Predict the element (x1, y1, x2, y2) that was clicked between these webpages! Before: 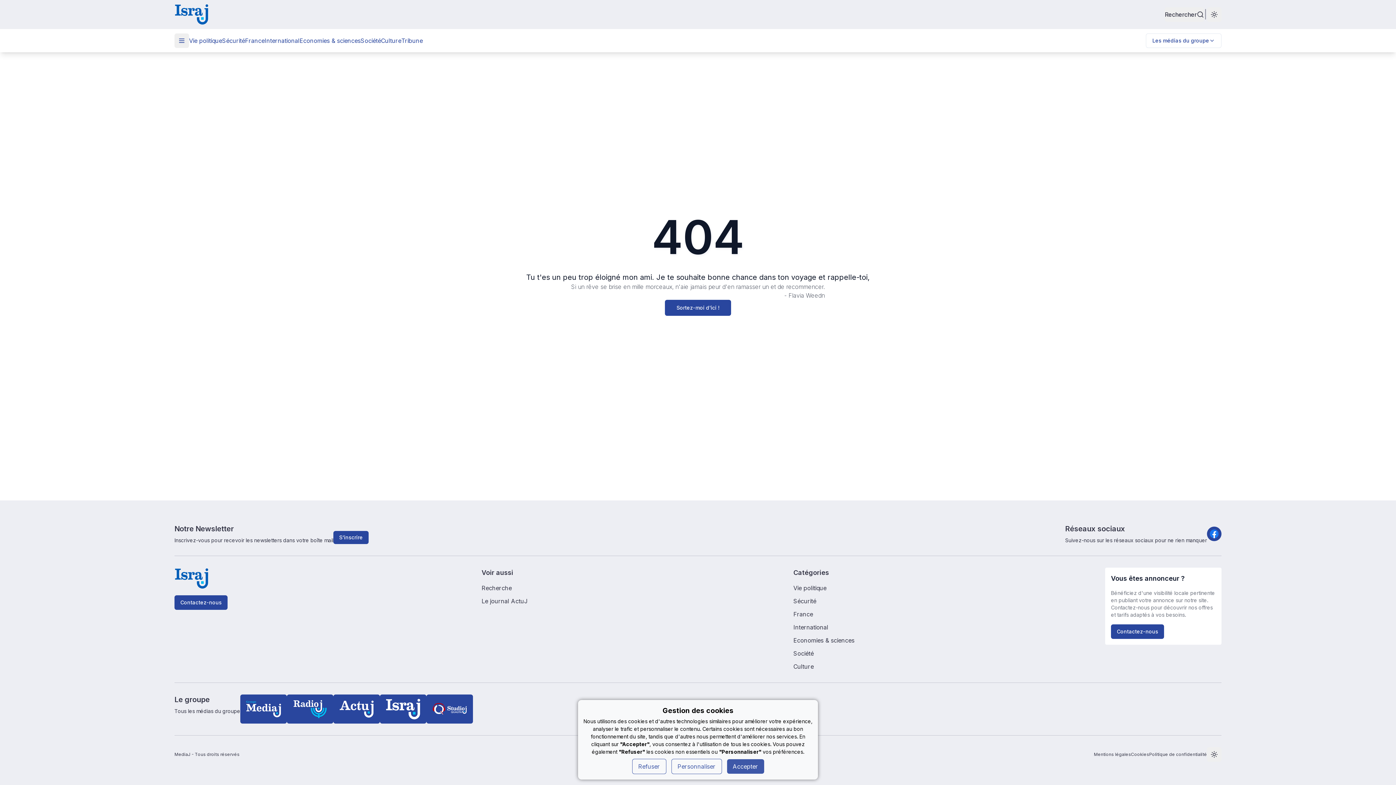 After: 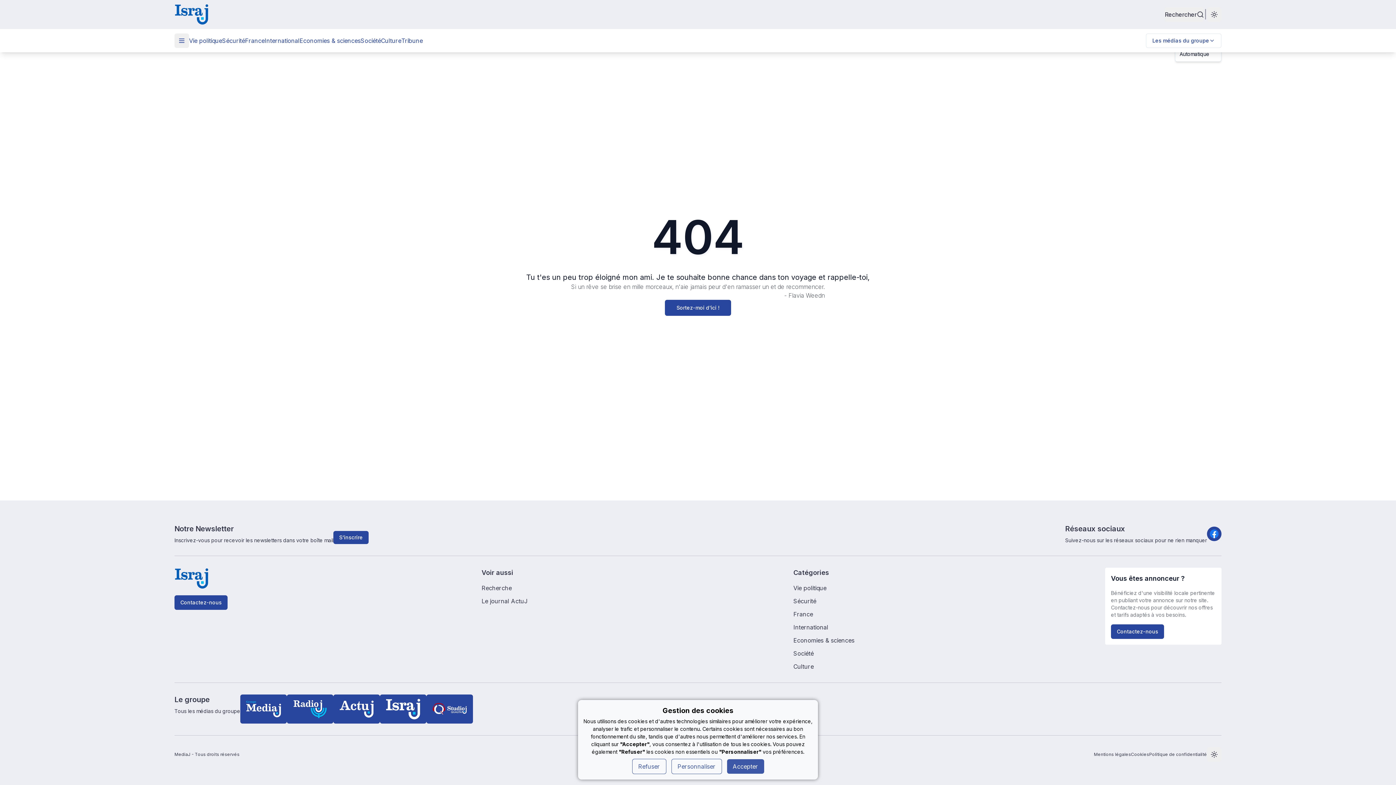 Action: label: Changer de thème bbox: (1207, 7, 1221, 21)